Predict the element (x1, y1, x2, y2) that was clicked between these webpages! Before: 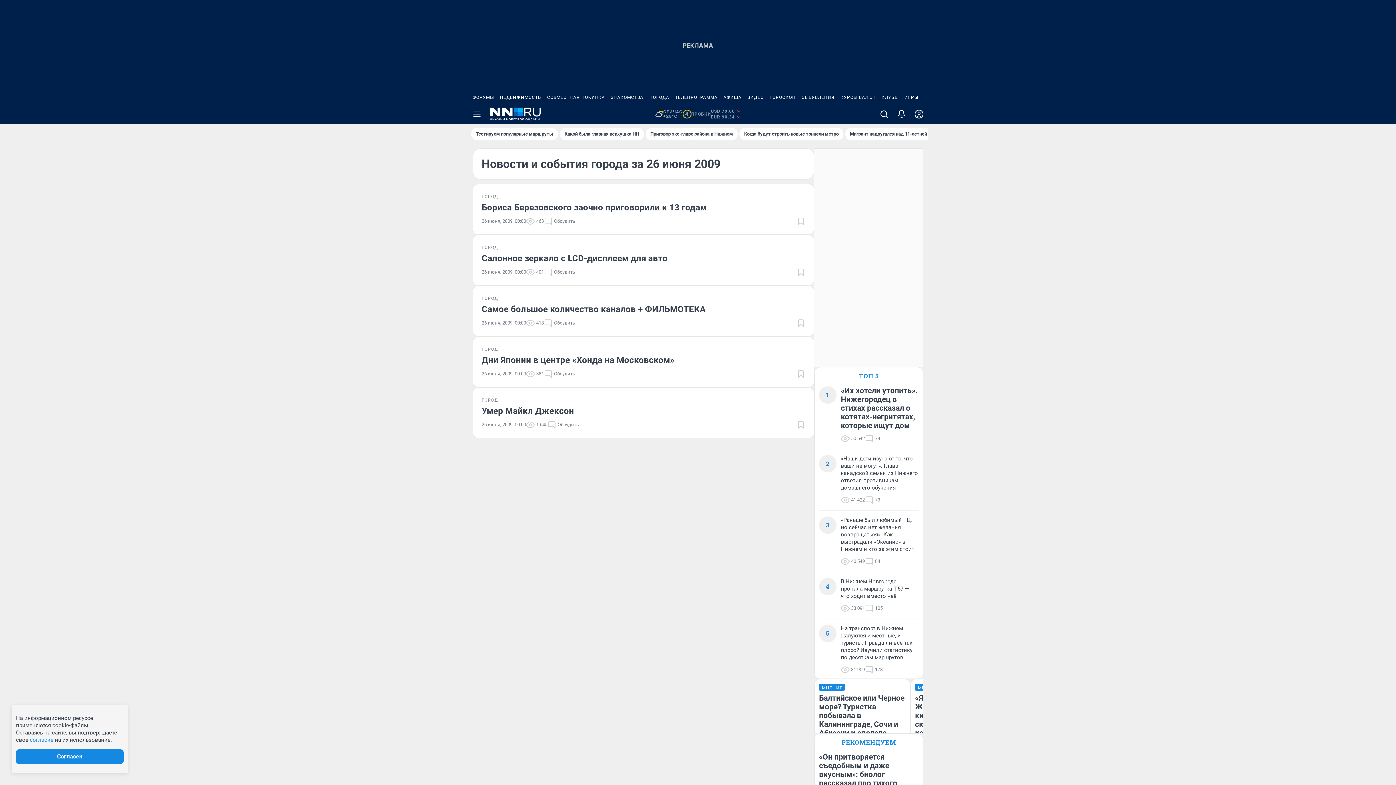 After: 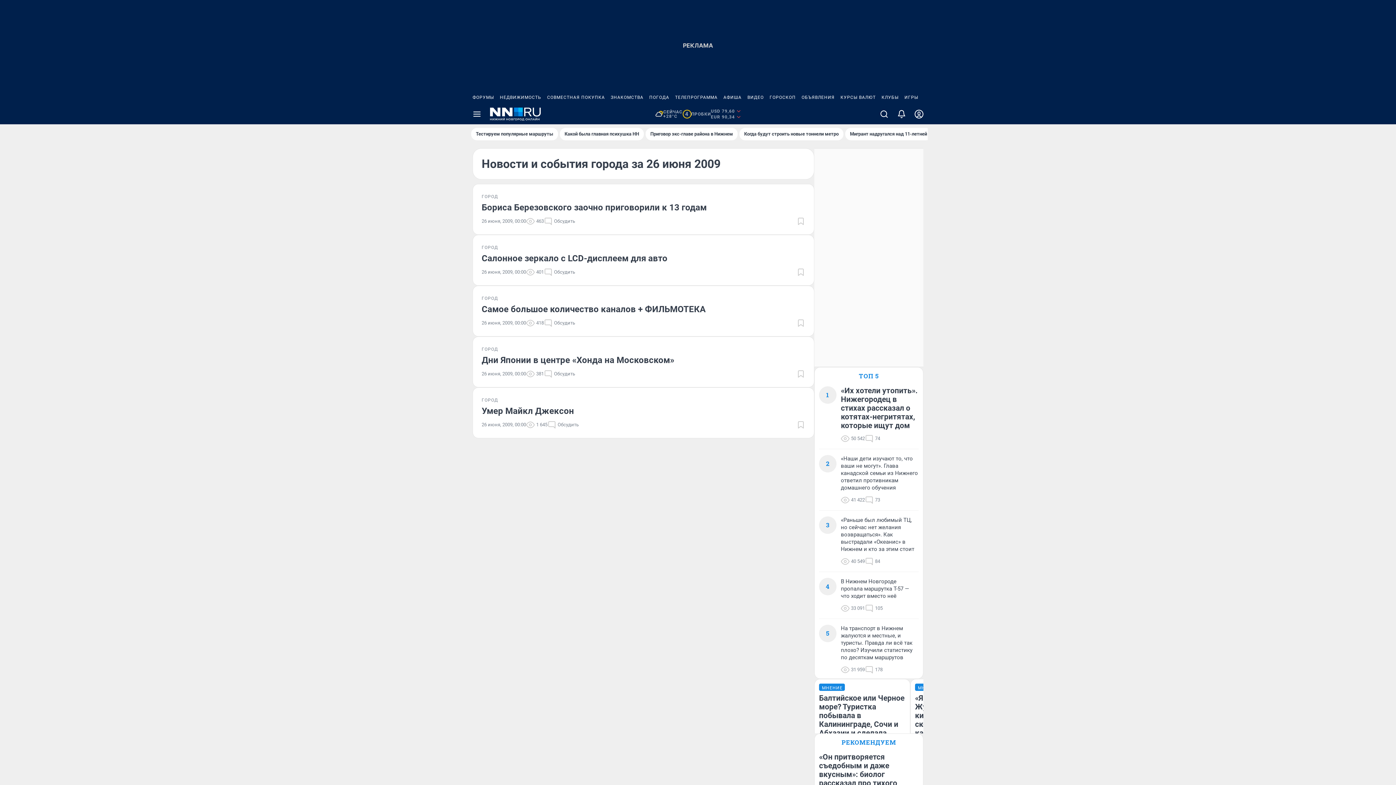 Action: label: ФОРУМЫ bbox: (469, 90, 497, 104)